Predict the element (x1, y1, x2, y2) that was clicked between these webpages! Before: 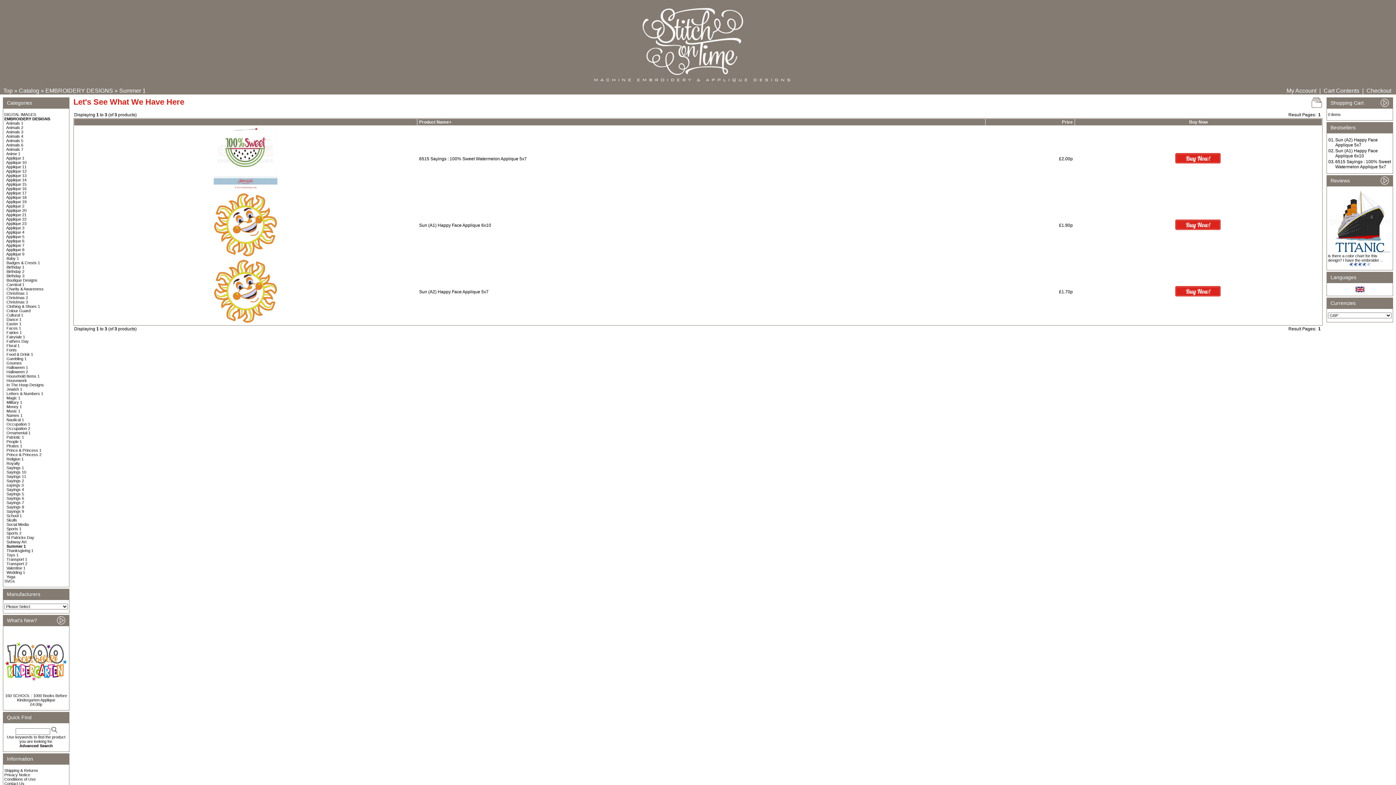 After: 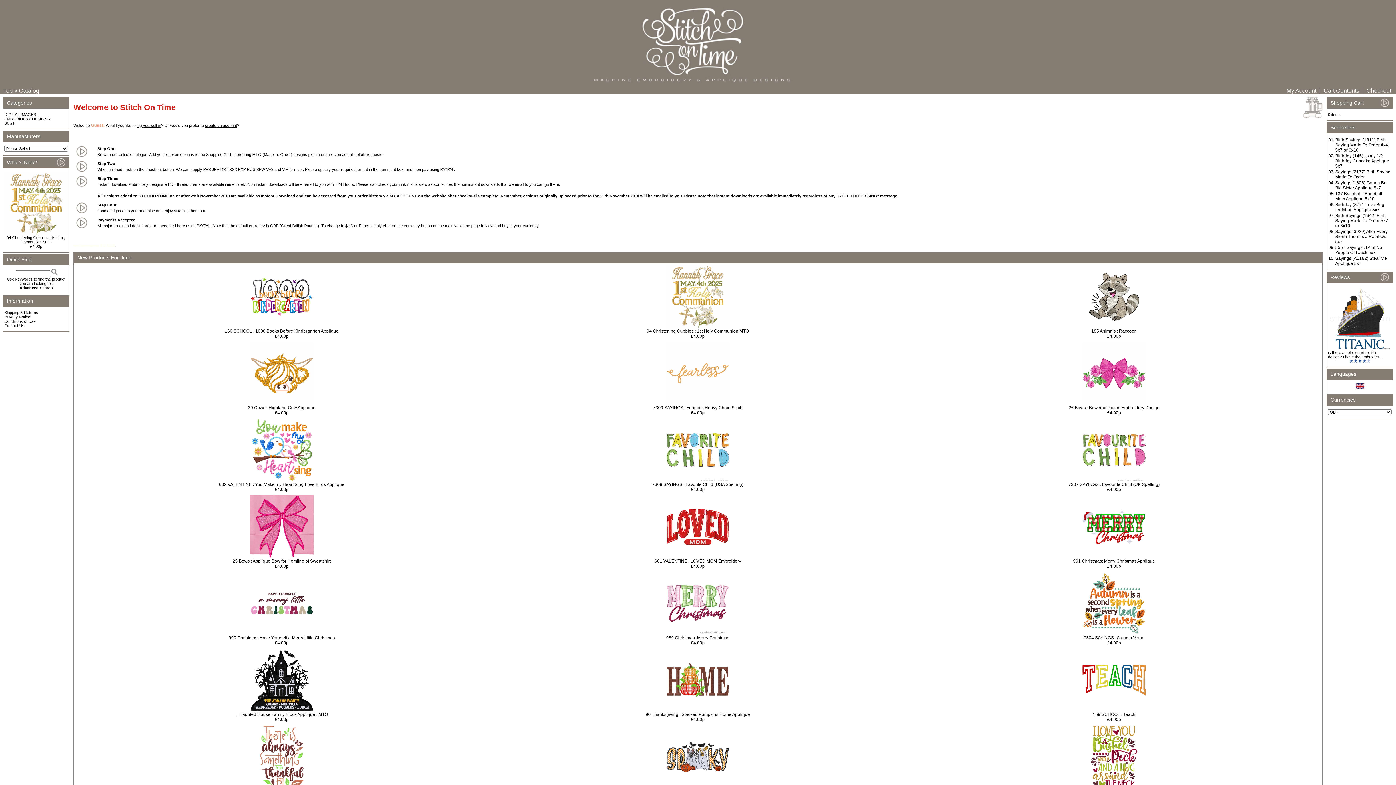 Action: bbox: (3, 87, 12, 93) label: Top